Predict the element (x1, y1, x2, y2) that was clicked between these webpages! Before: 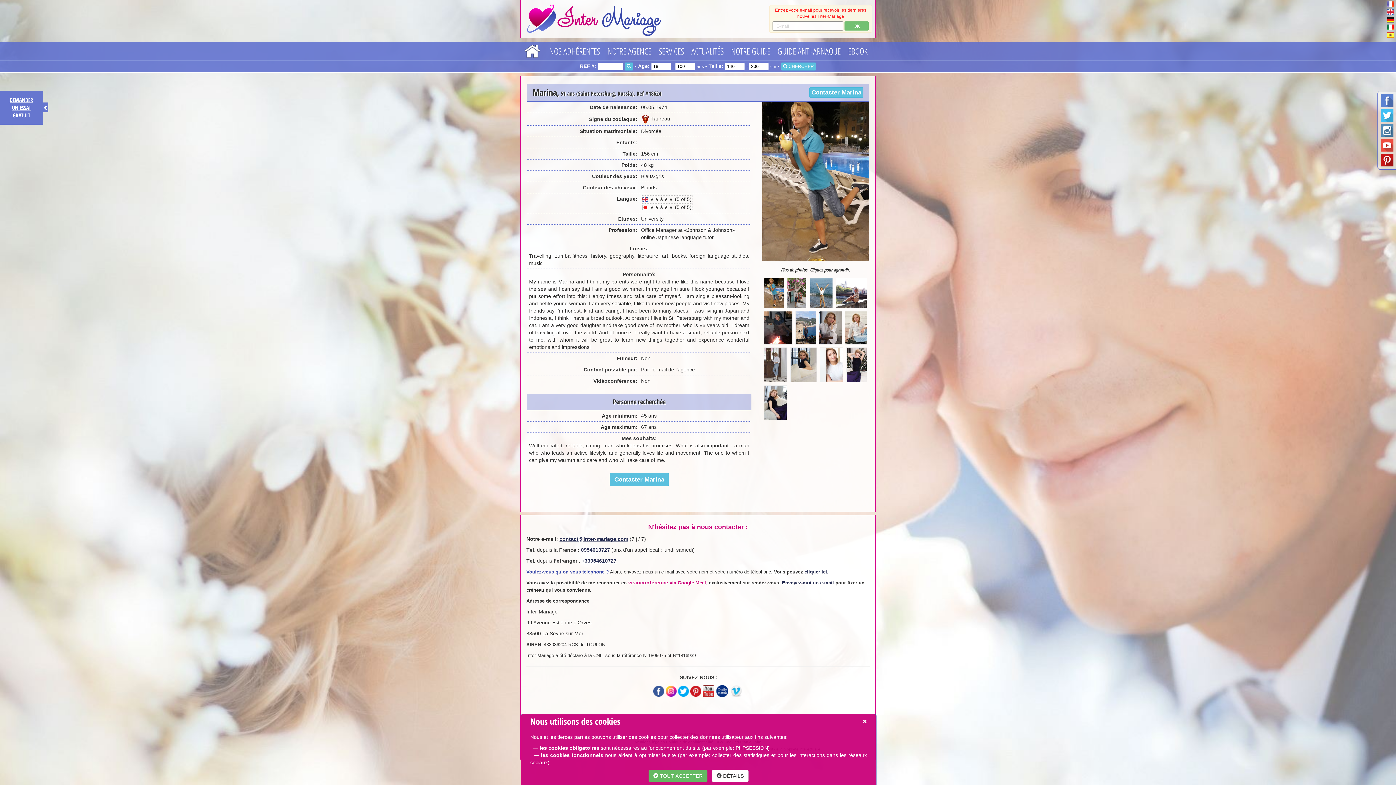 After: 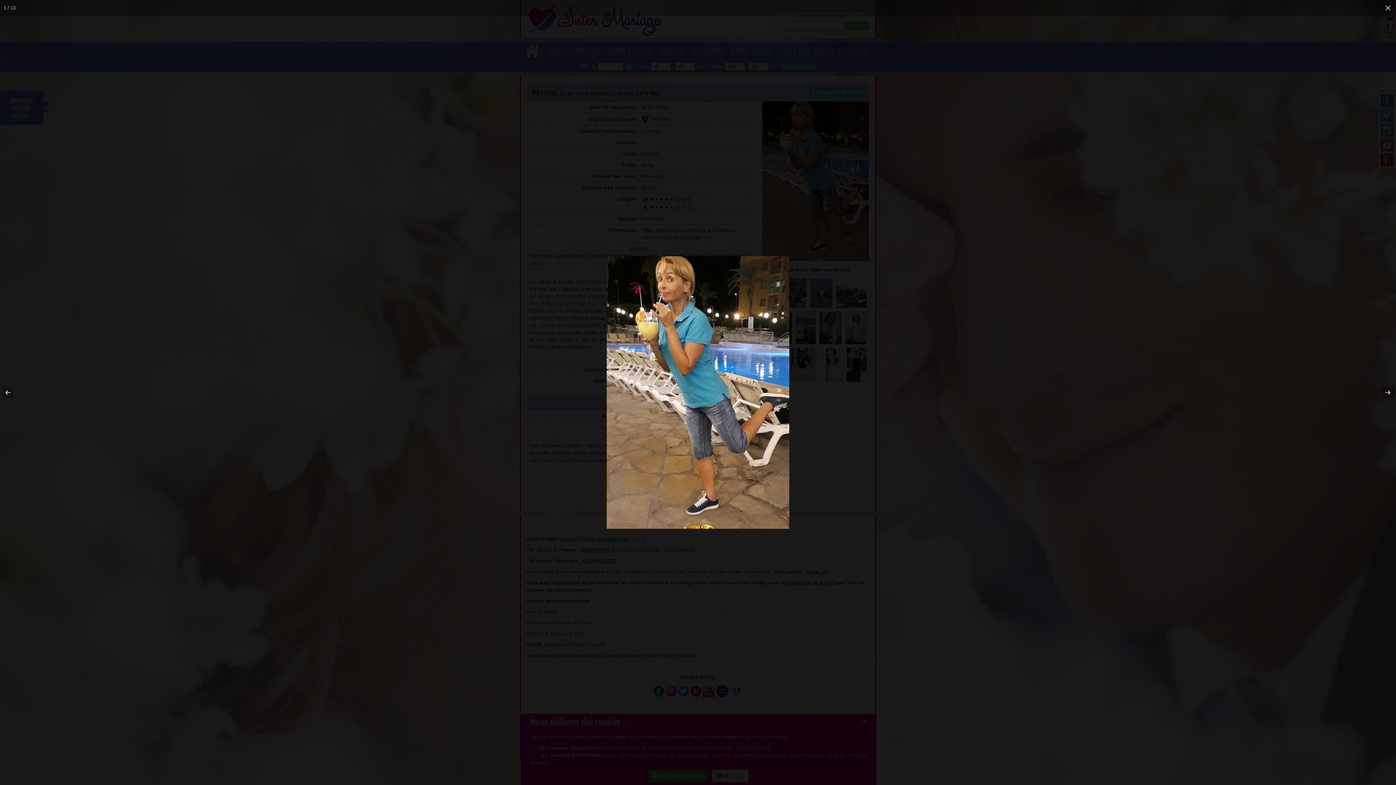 Action: bbox: (764, 278, 783, 308)